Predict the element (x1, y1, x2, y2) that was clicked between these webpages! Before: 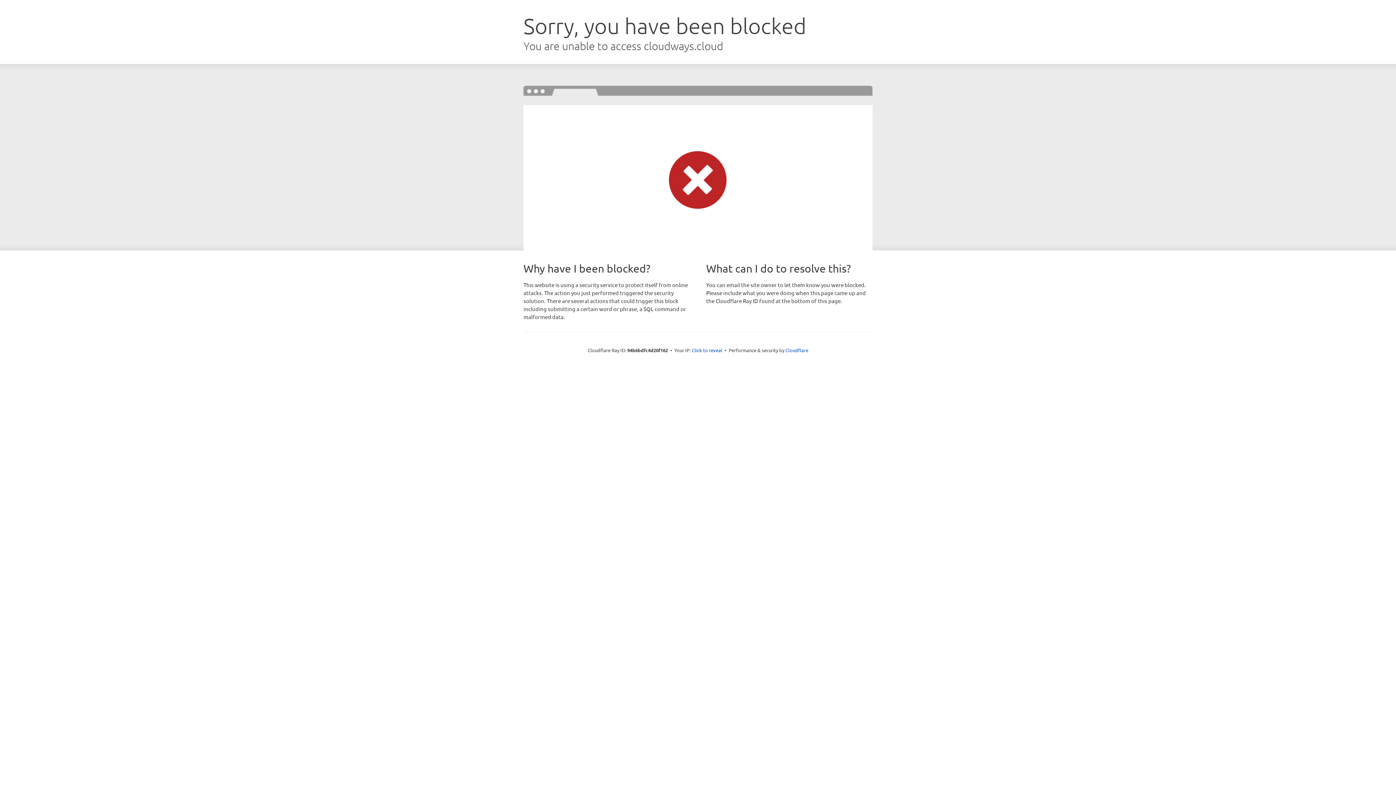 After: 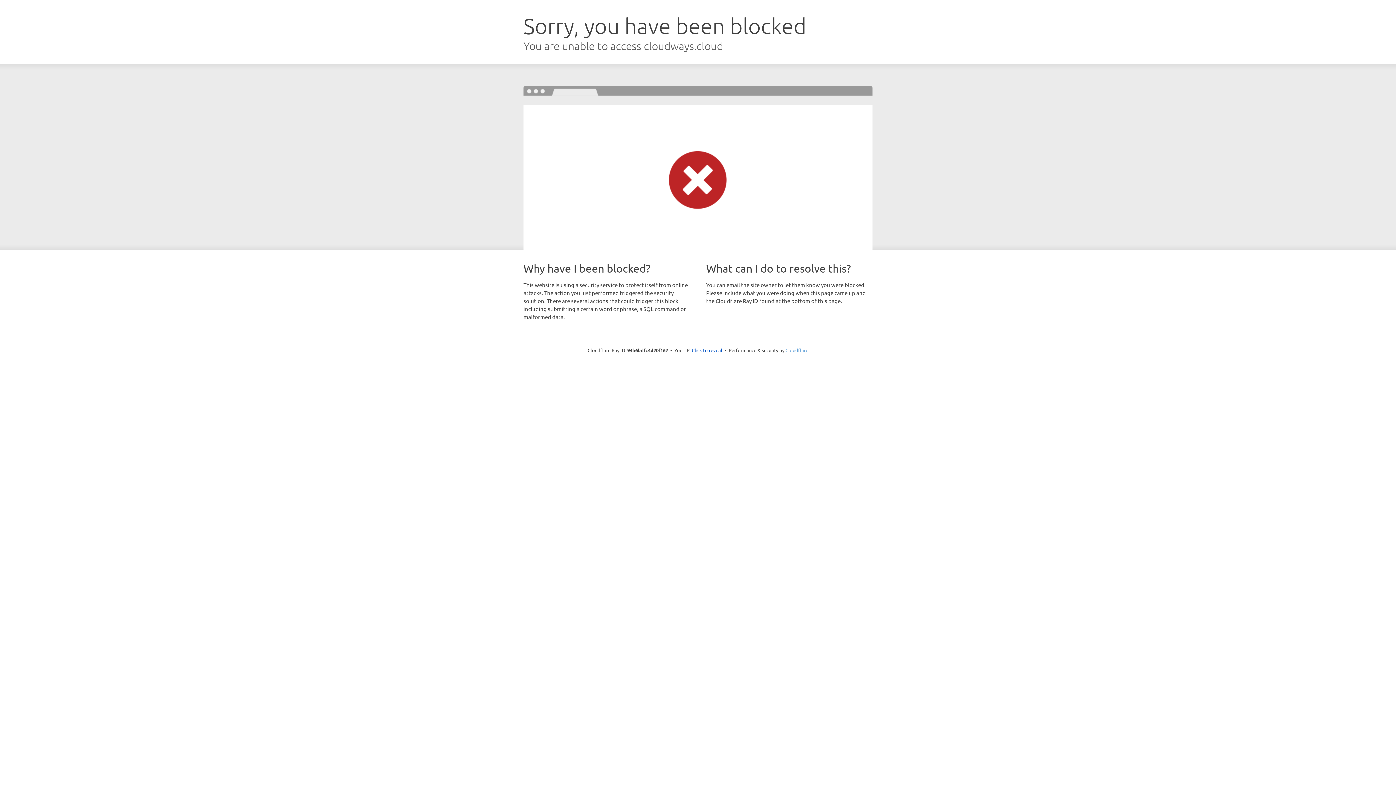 Action: bbox: (785, 347, 808, 353) label: Cloudflare